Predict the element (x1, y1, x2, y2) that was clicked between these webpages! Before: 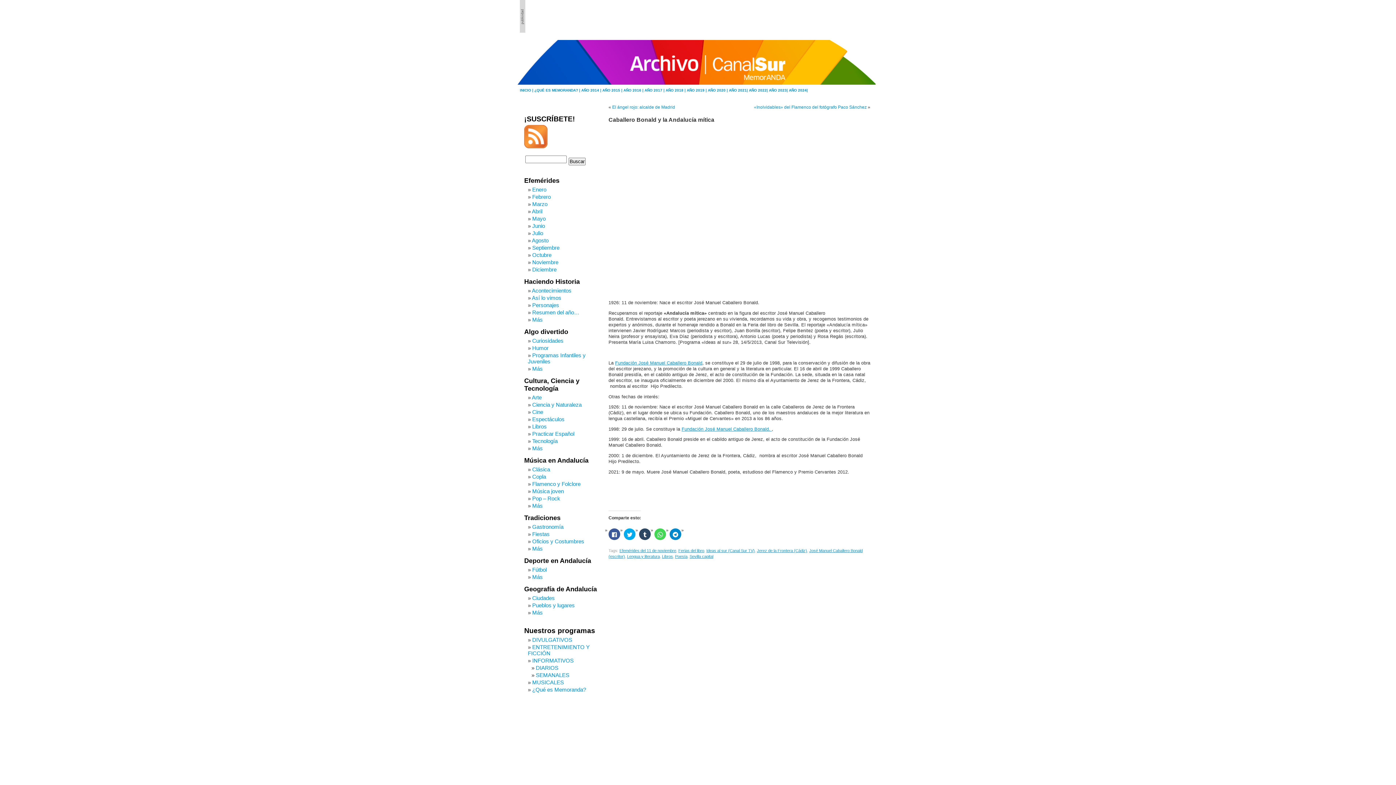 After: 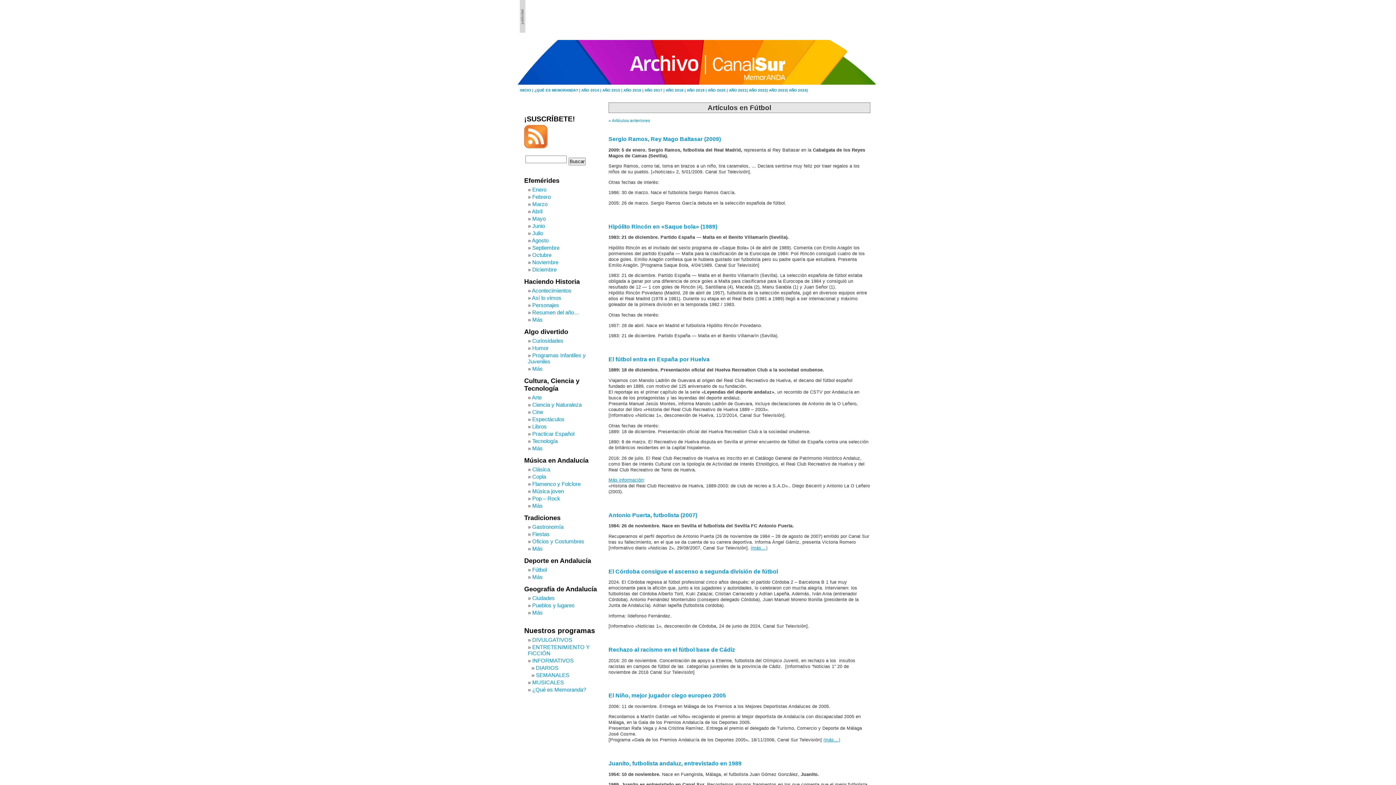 Action: bbox: (532, 566, 546, 573) label: Fútbol